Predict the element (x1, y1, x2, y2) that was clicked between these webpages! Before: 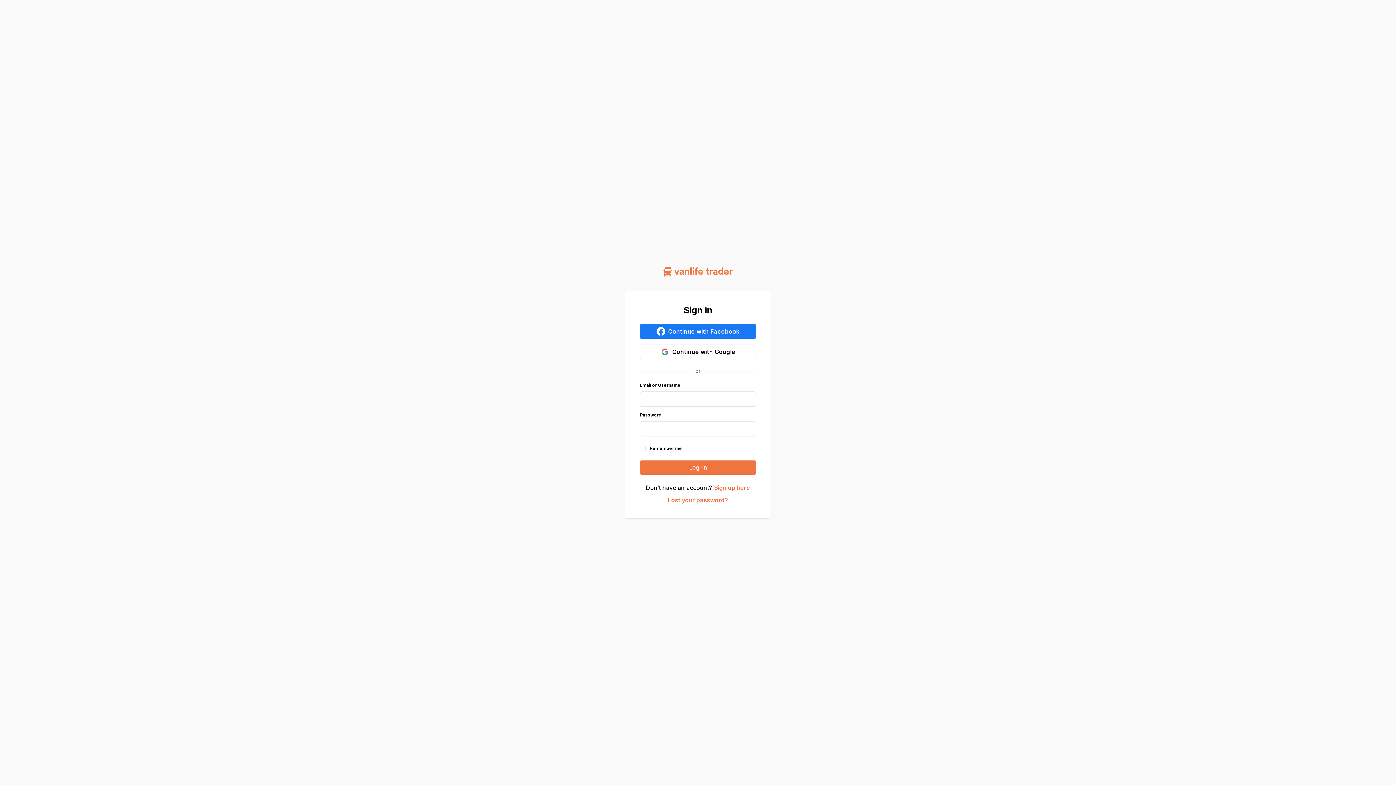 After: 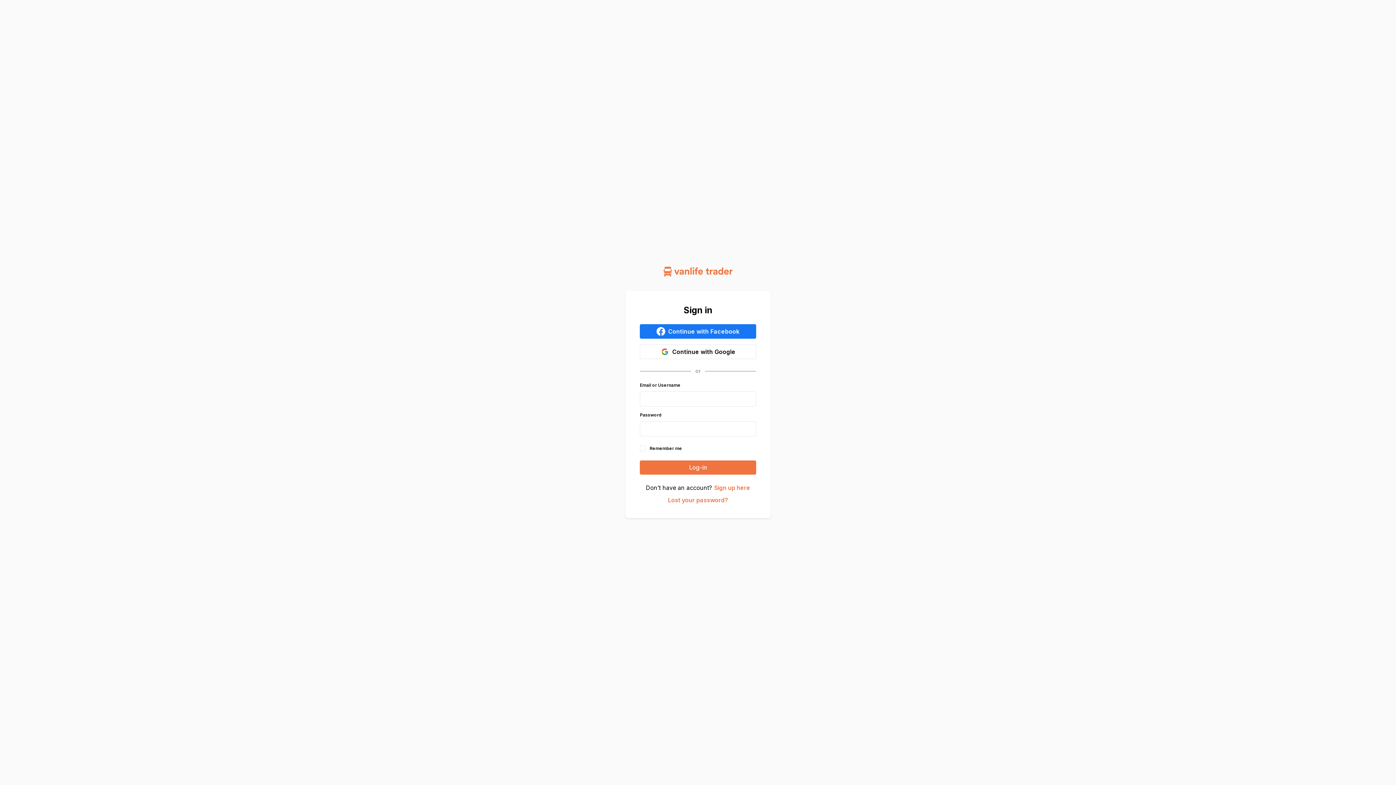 Action: bbox: (640, 344, 756, 359) label: Continue with <b>Google</b>